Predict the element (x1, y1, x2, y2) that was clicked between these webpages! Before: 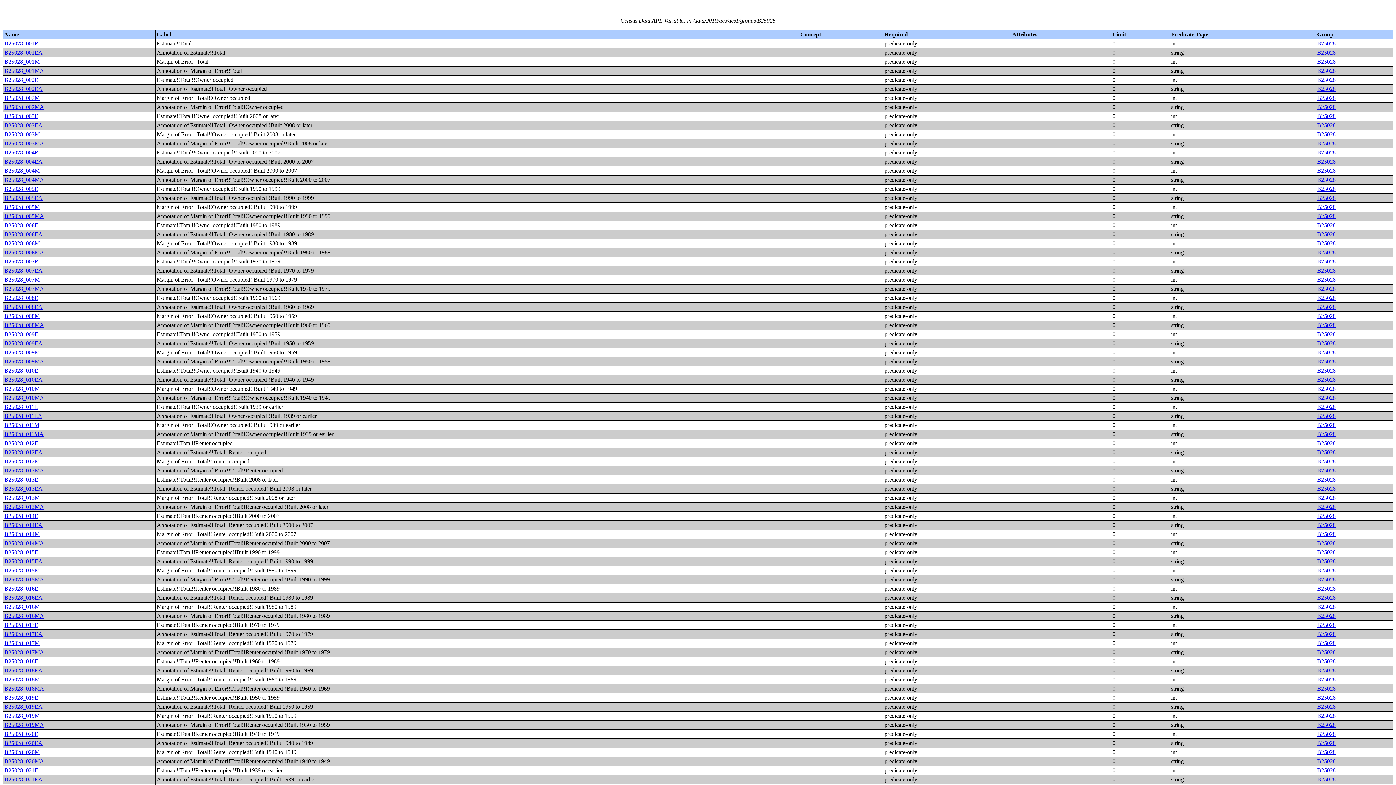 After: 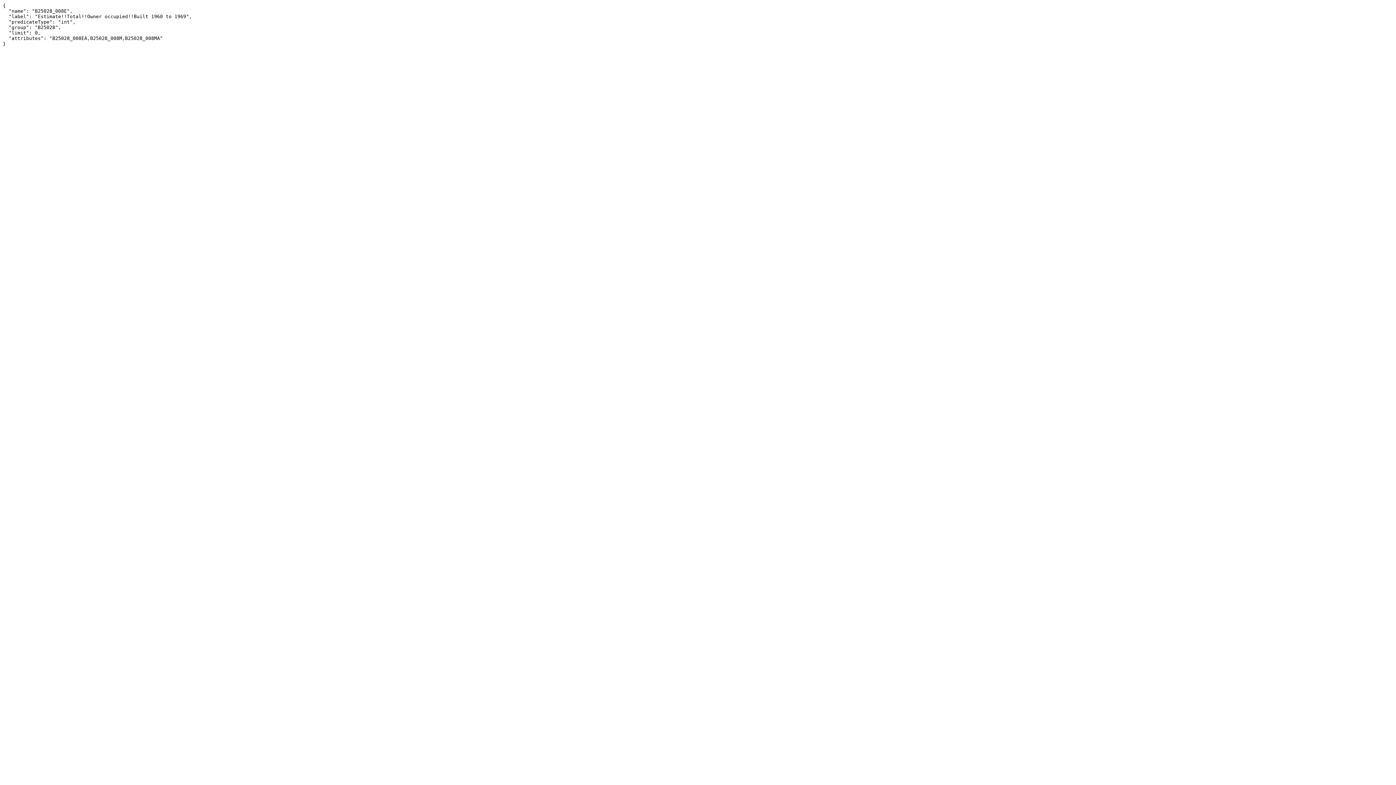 Action: label: B25028_008E bbox: (4, 294, 38, 301)